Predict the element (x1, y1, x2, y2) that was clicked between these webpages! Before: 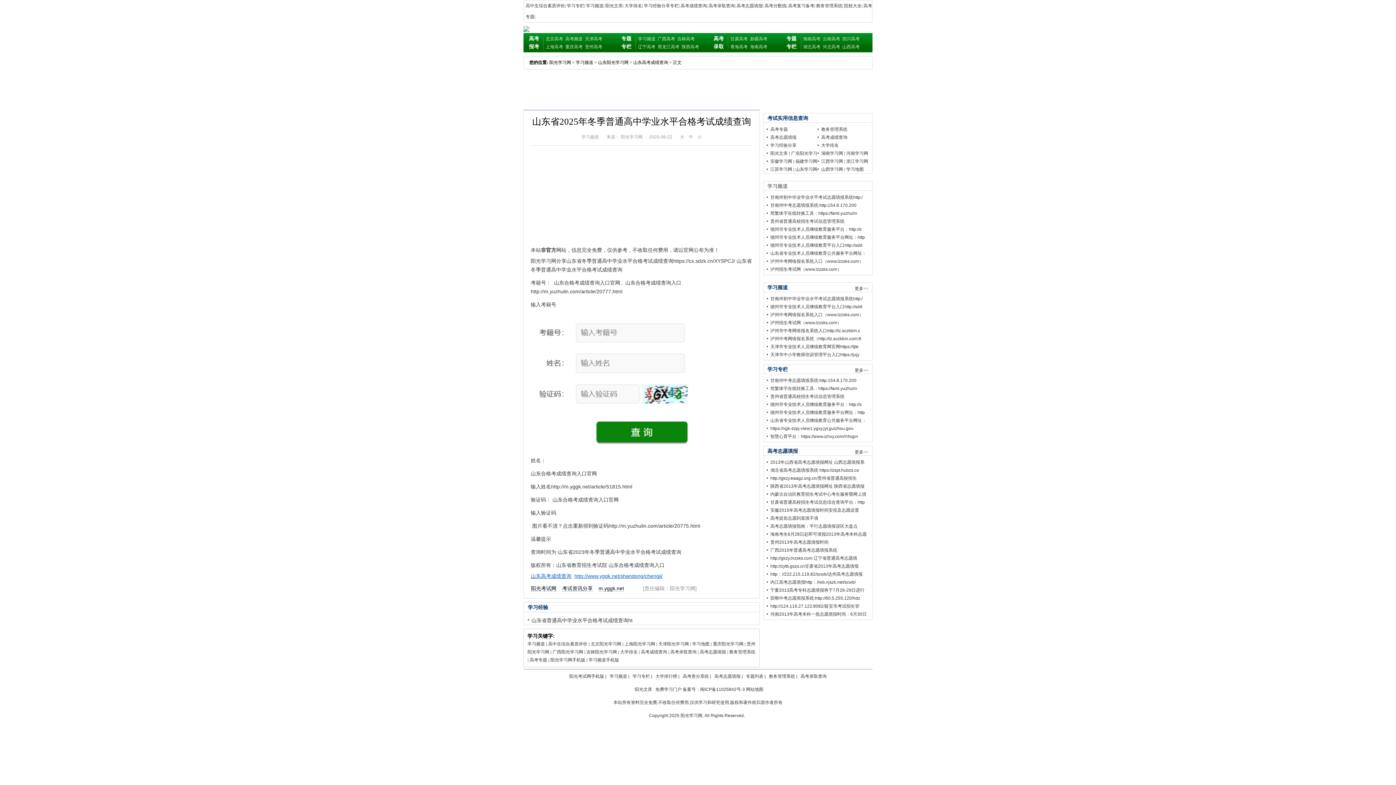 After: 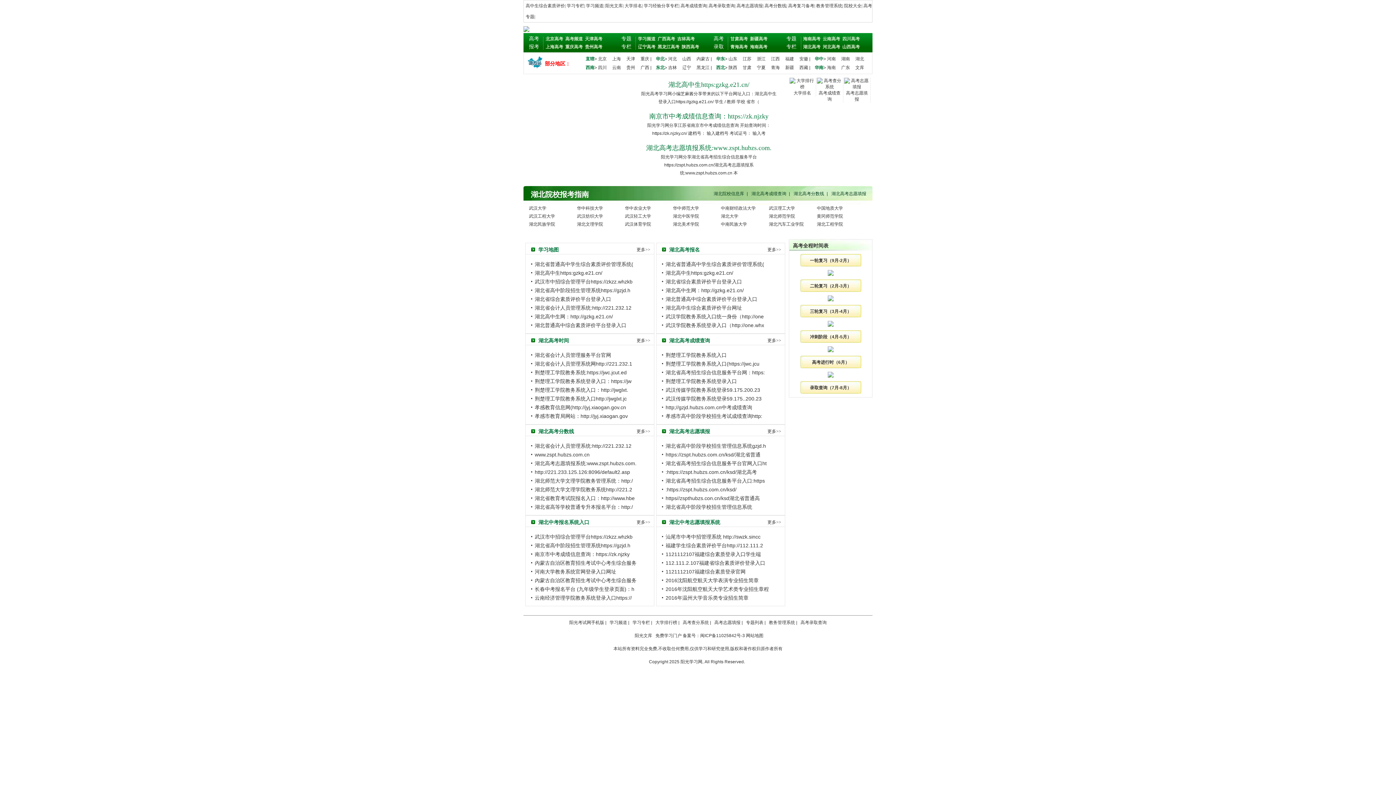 Action: bbox: (803, 44, 820, 49) label: 湖北高考